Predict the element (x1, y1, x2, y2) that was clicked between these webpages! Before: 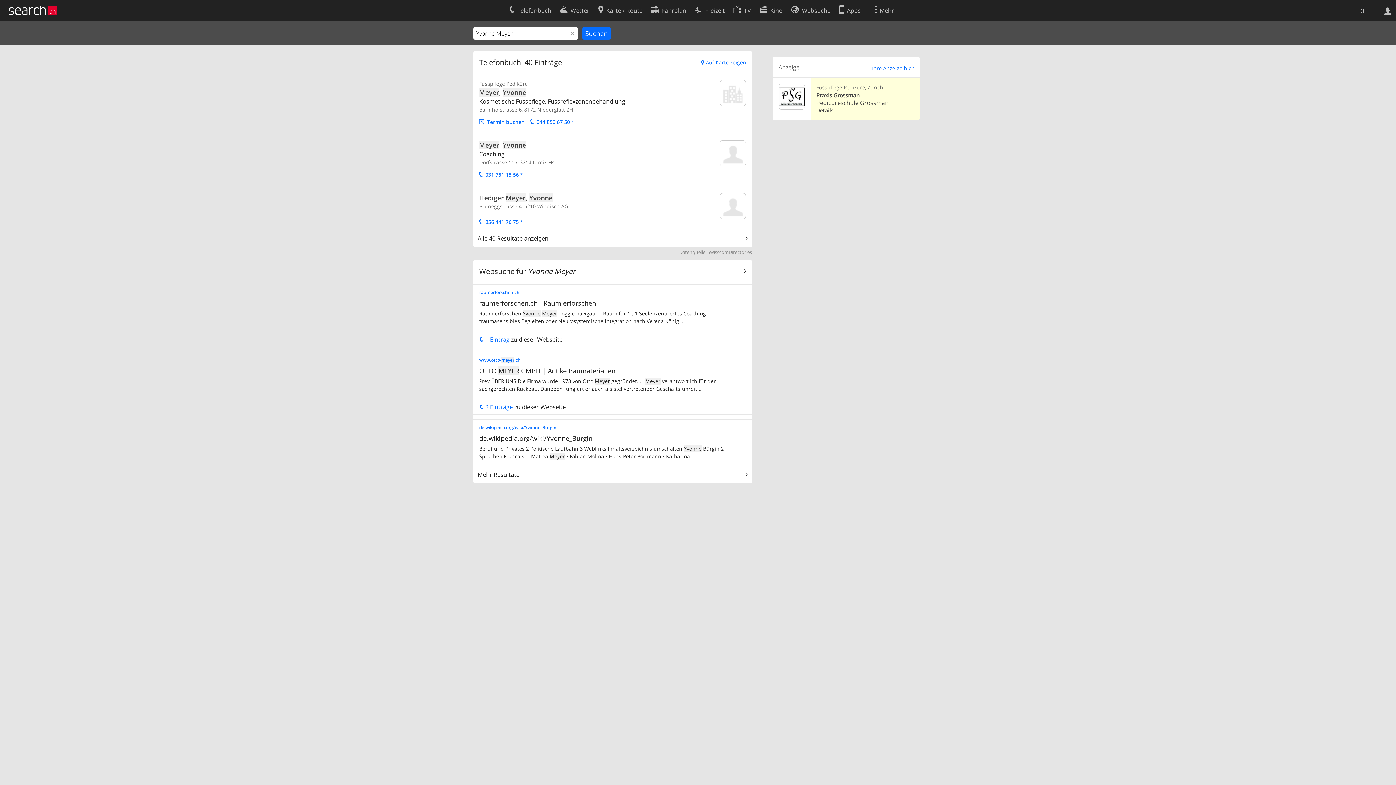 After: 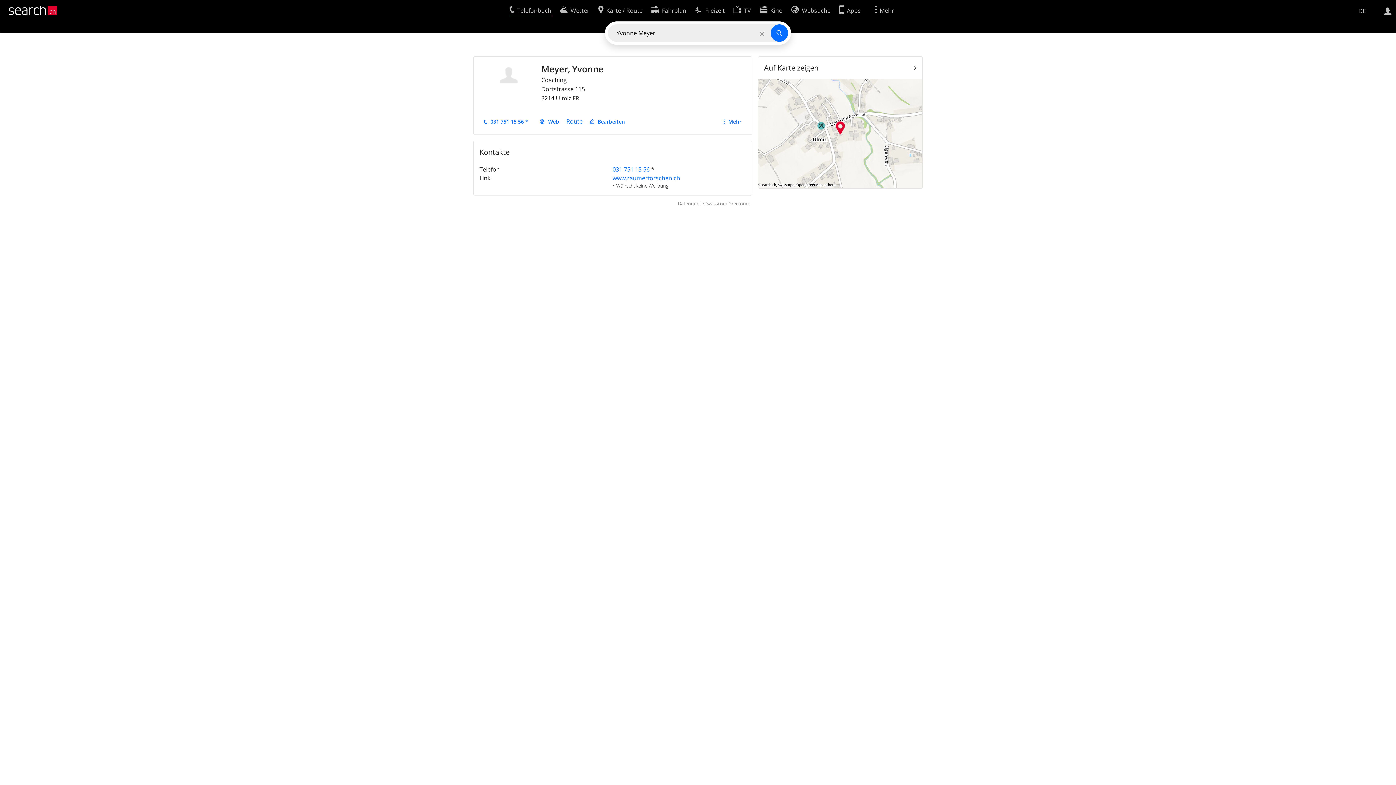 Action: bbox: (720, 148, 746, 156)